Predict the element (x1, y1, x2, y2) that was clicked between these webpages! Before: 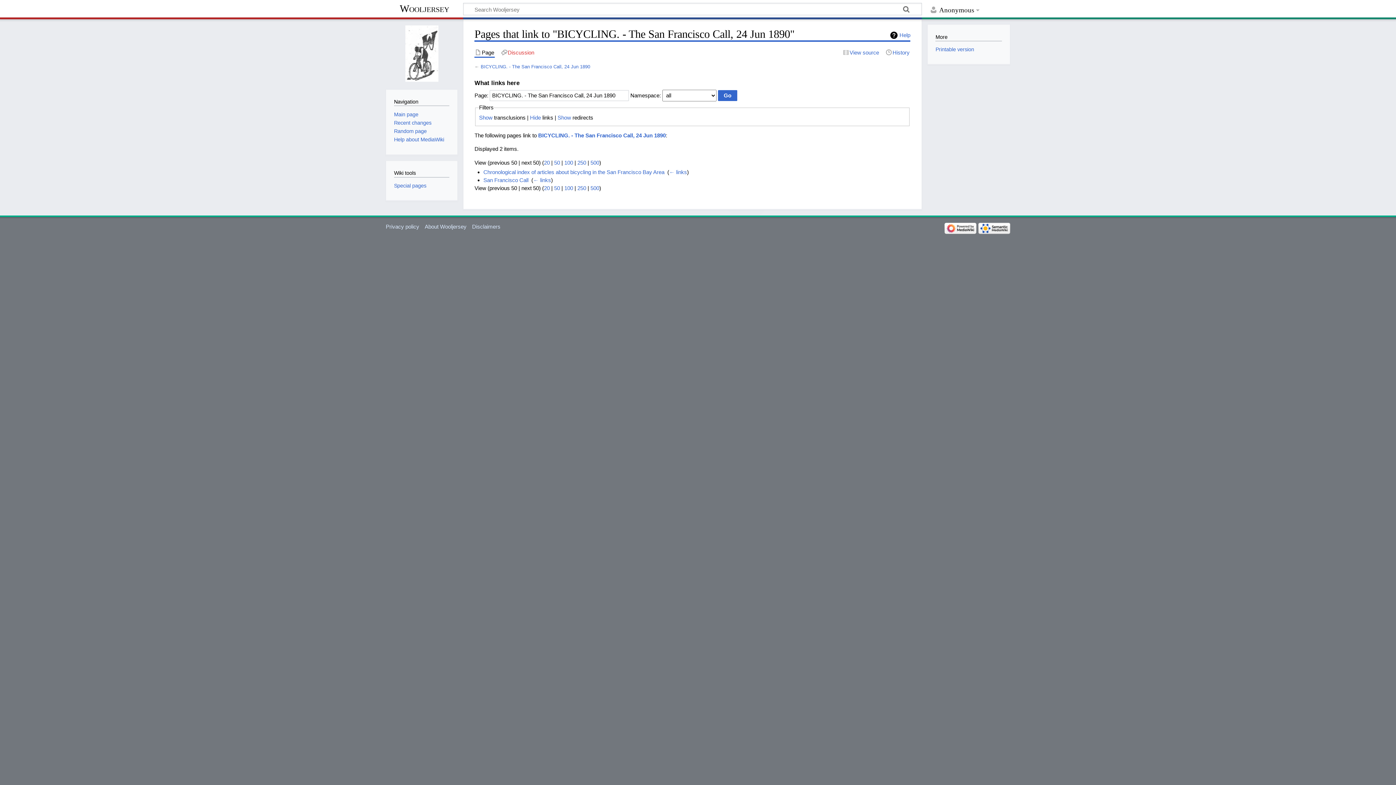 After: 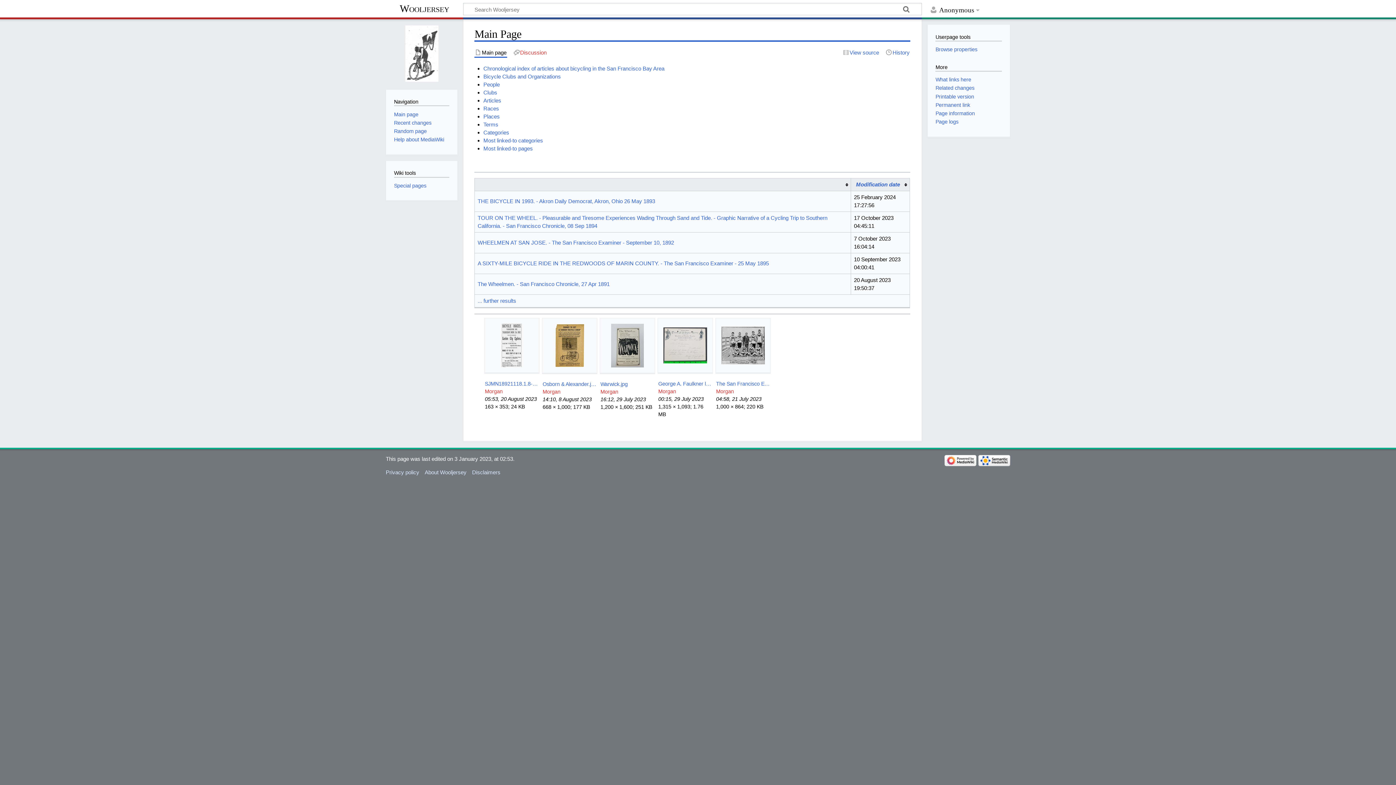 Action: label: Wooljersey bbox: (385, 2, 463, 16)